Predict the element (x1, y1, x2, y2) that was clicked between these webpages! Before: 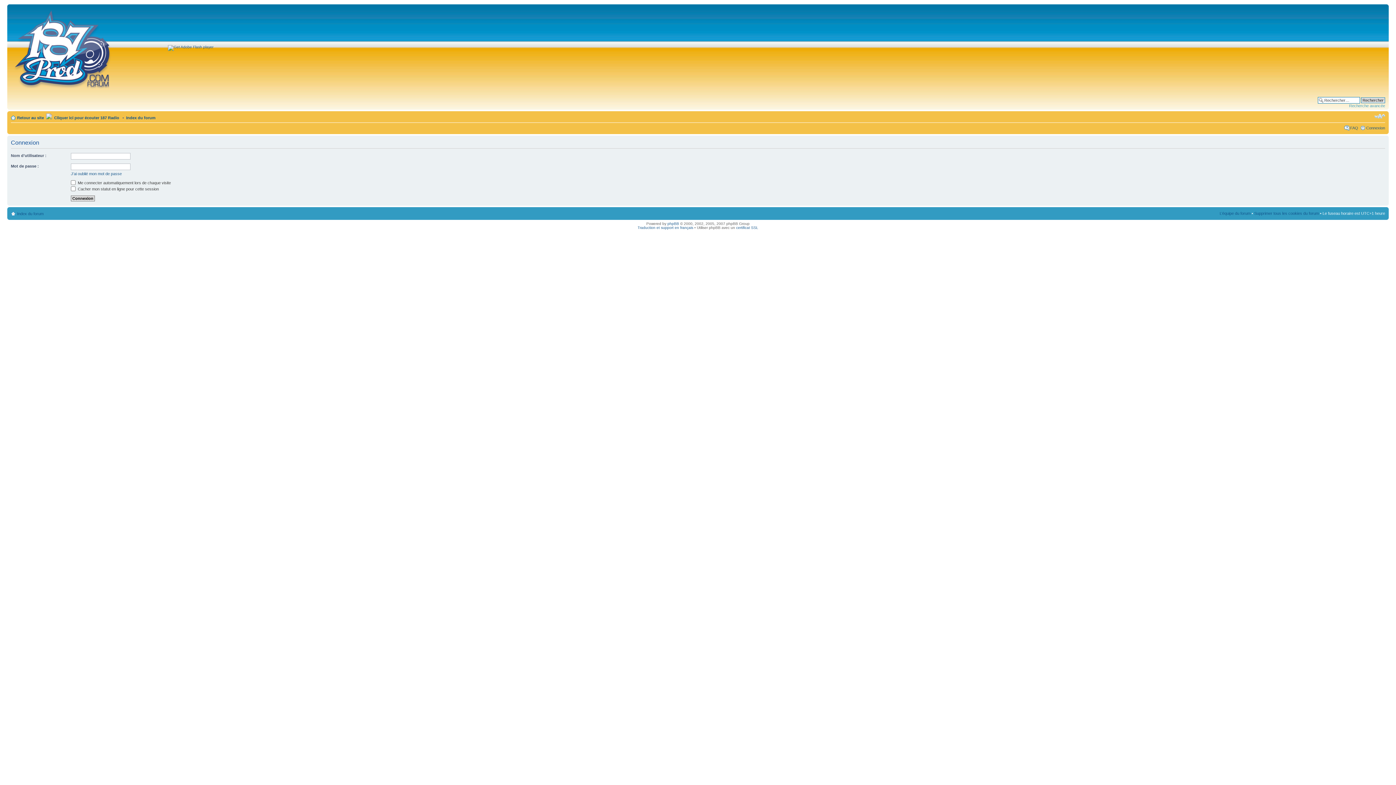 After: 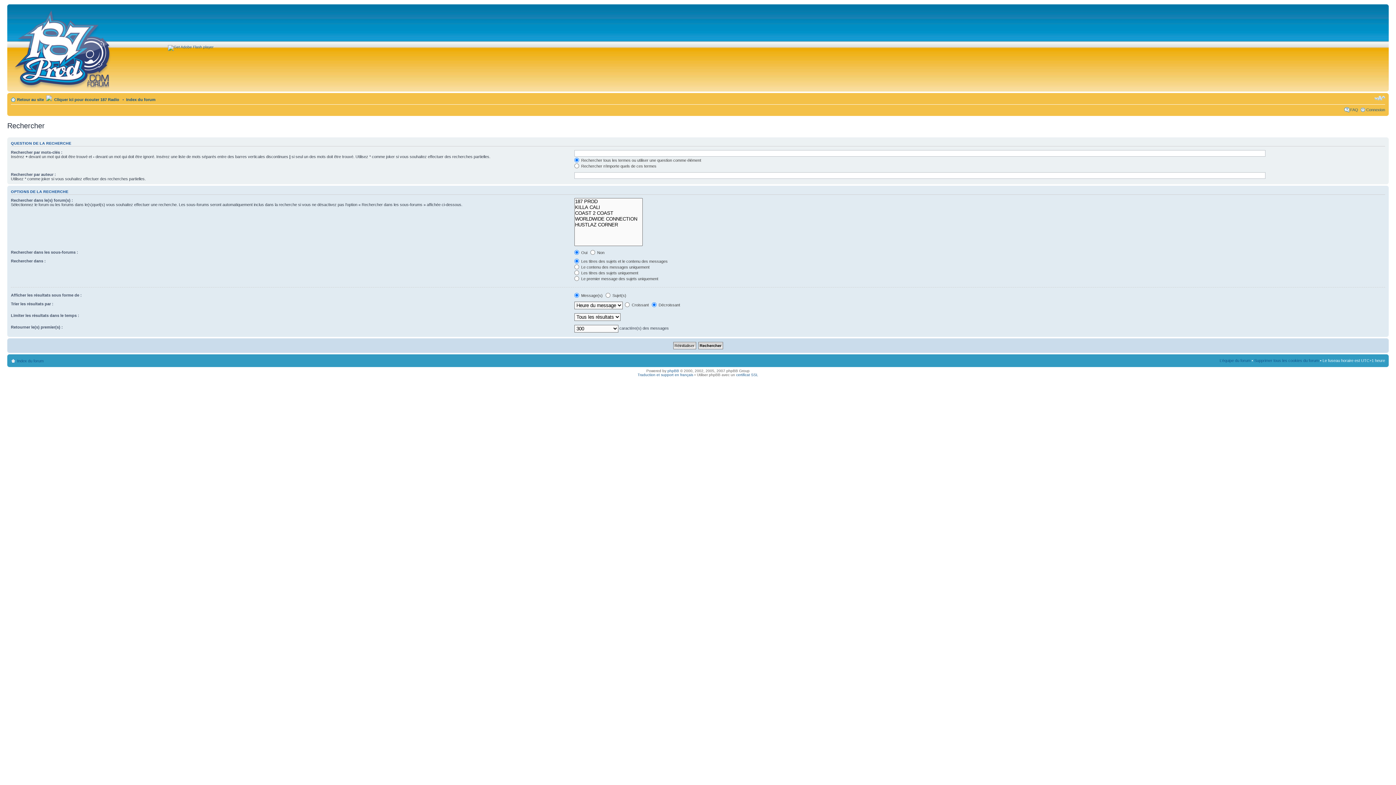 Action: label: Recherche avancée bbox: (1349, 103, 1385, 108)